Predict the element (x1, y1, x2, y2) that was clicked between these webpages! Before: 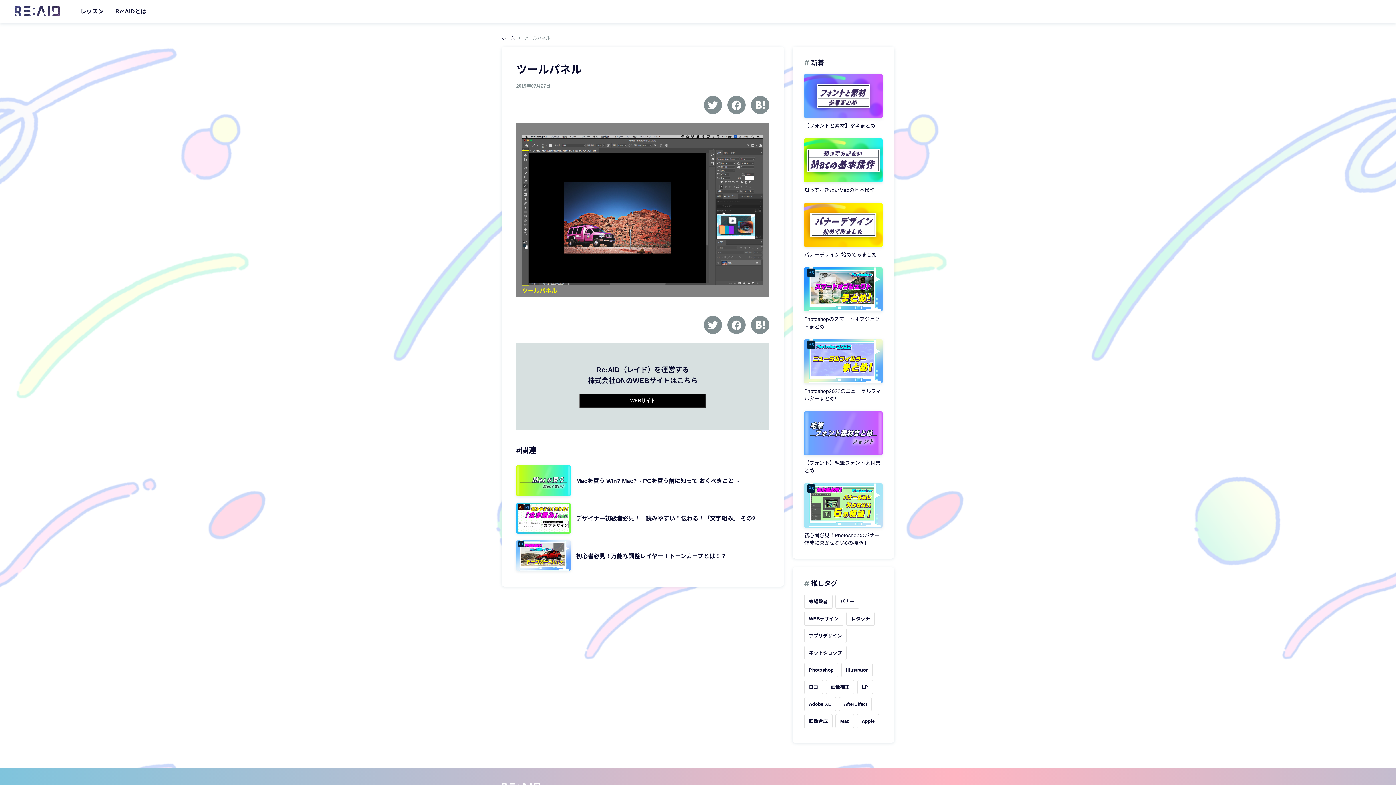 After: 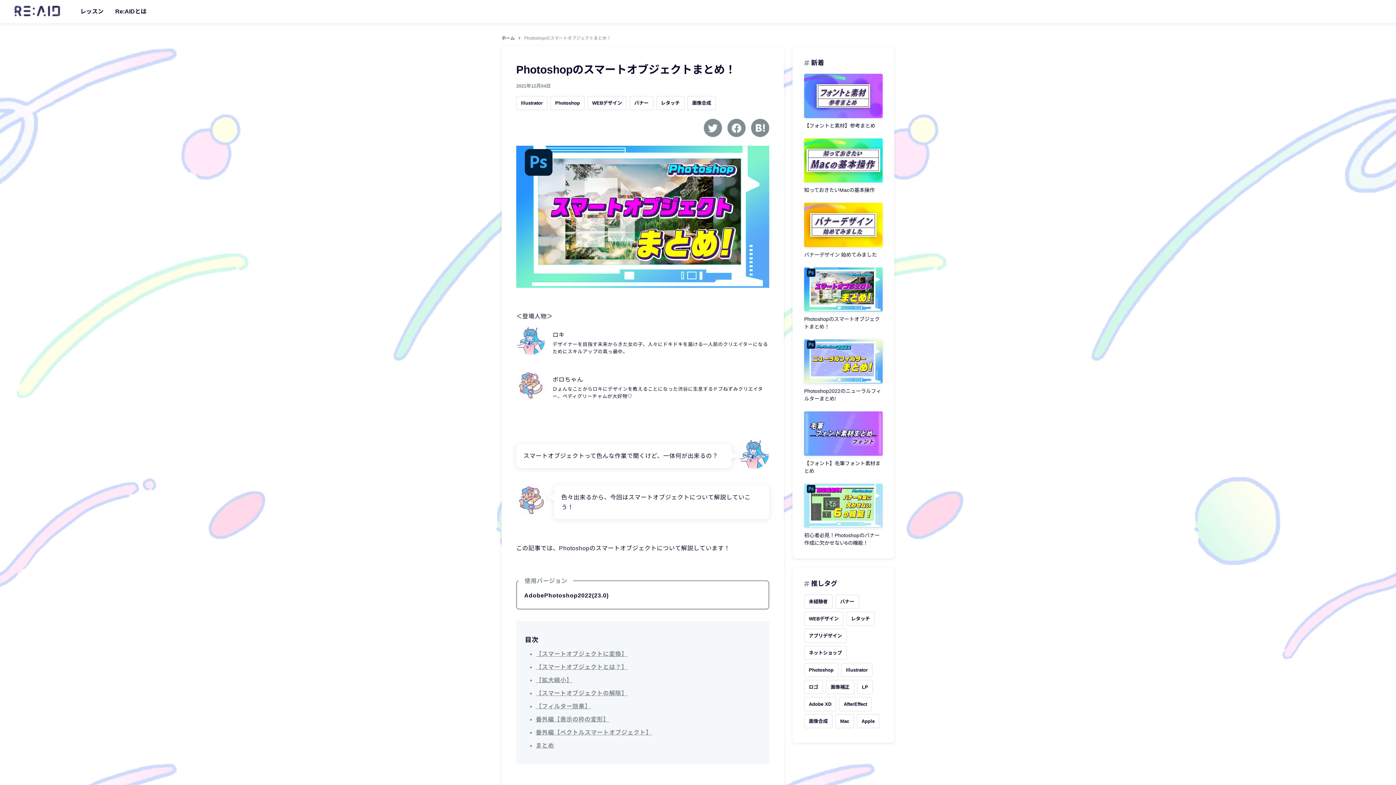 Action: bbox: (804, 267, 882, 312)